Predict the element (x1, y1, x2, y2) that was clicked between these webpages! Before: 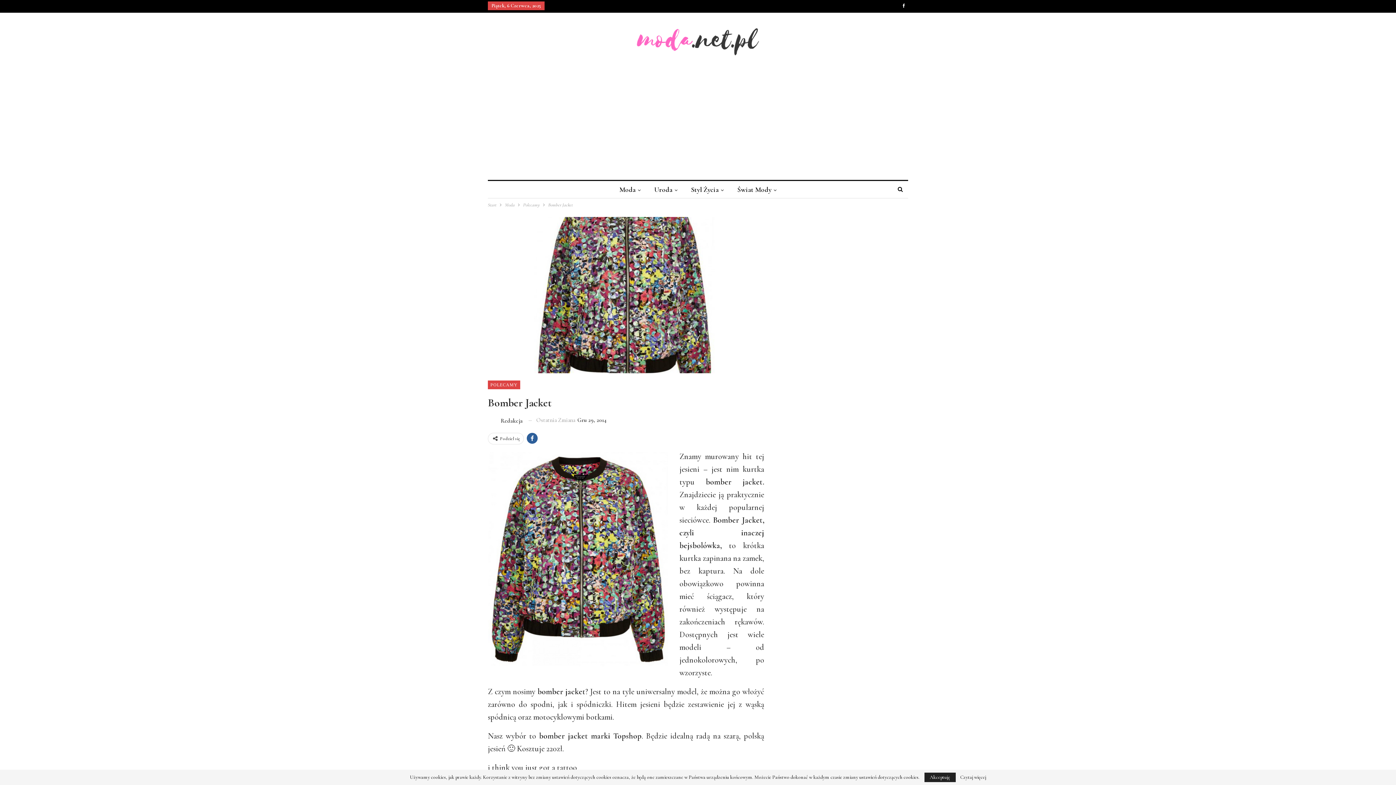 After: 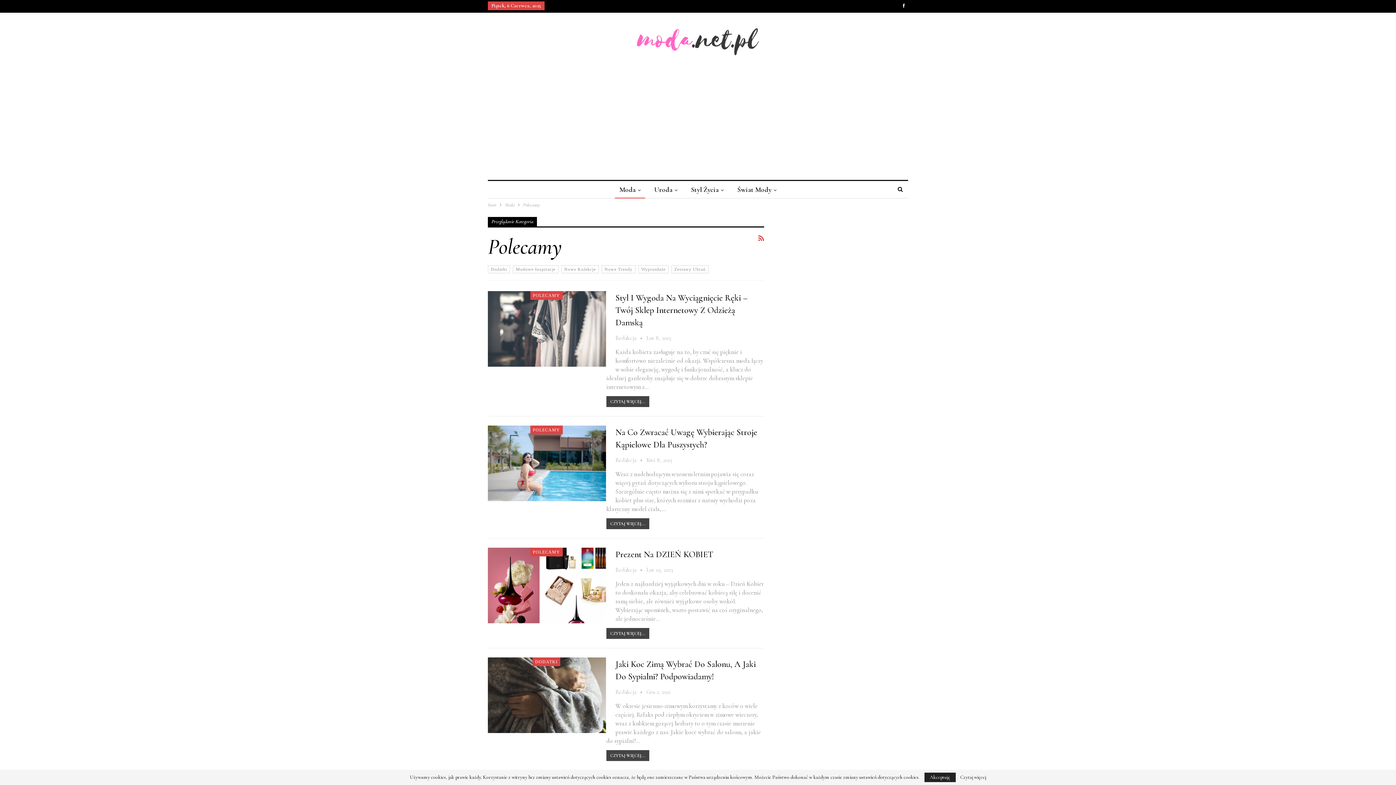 Action: bbox: (488, 380, 520, 389) label: POLECAMY